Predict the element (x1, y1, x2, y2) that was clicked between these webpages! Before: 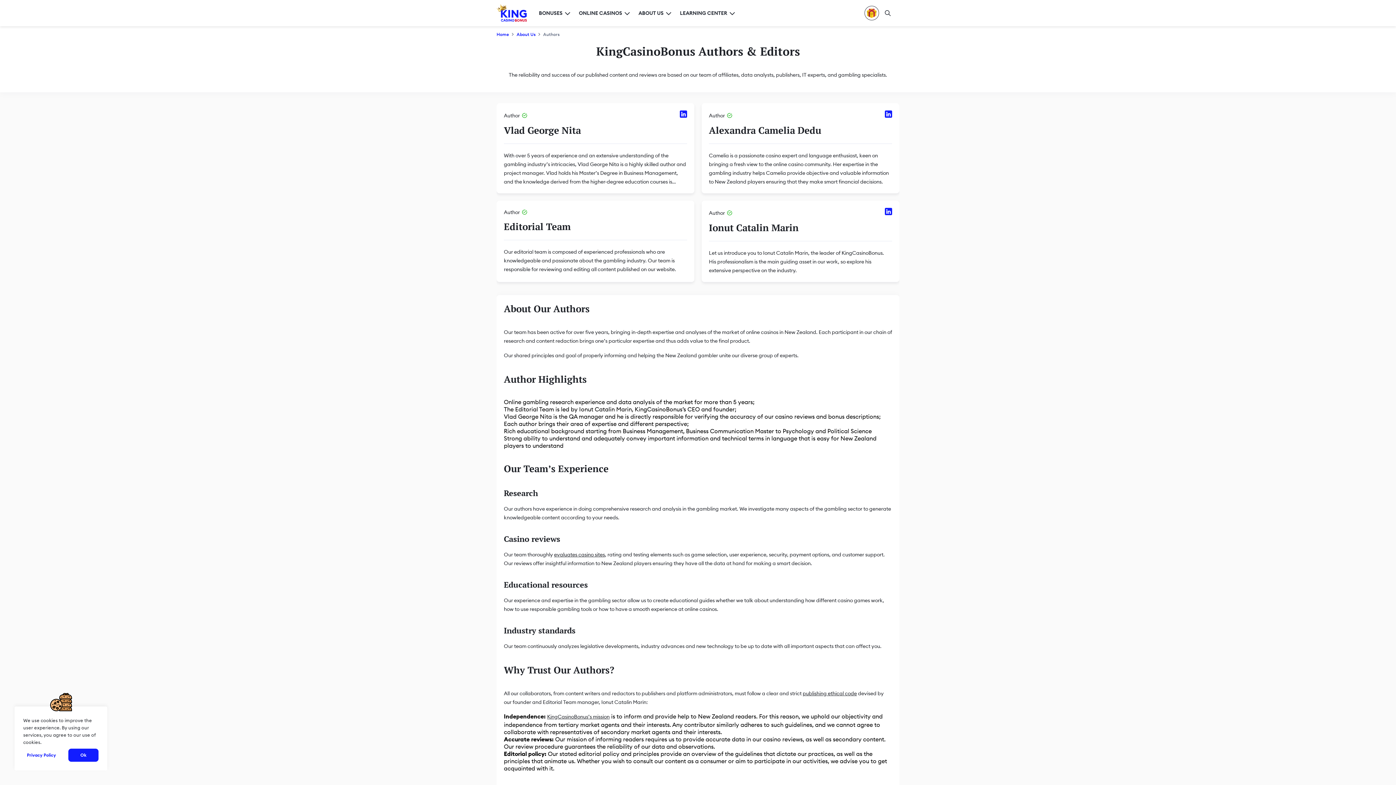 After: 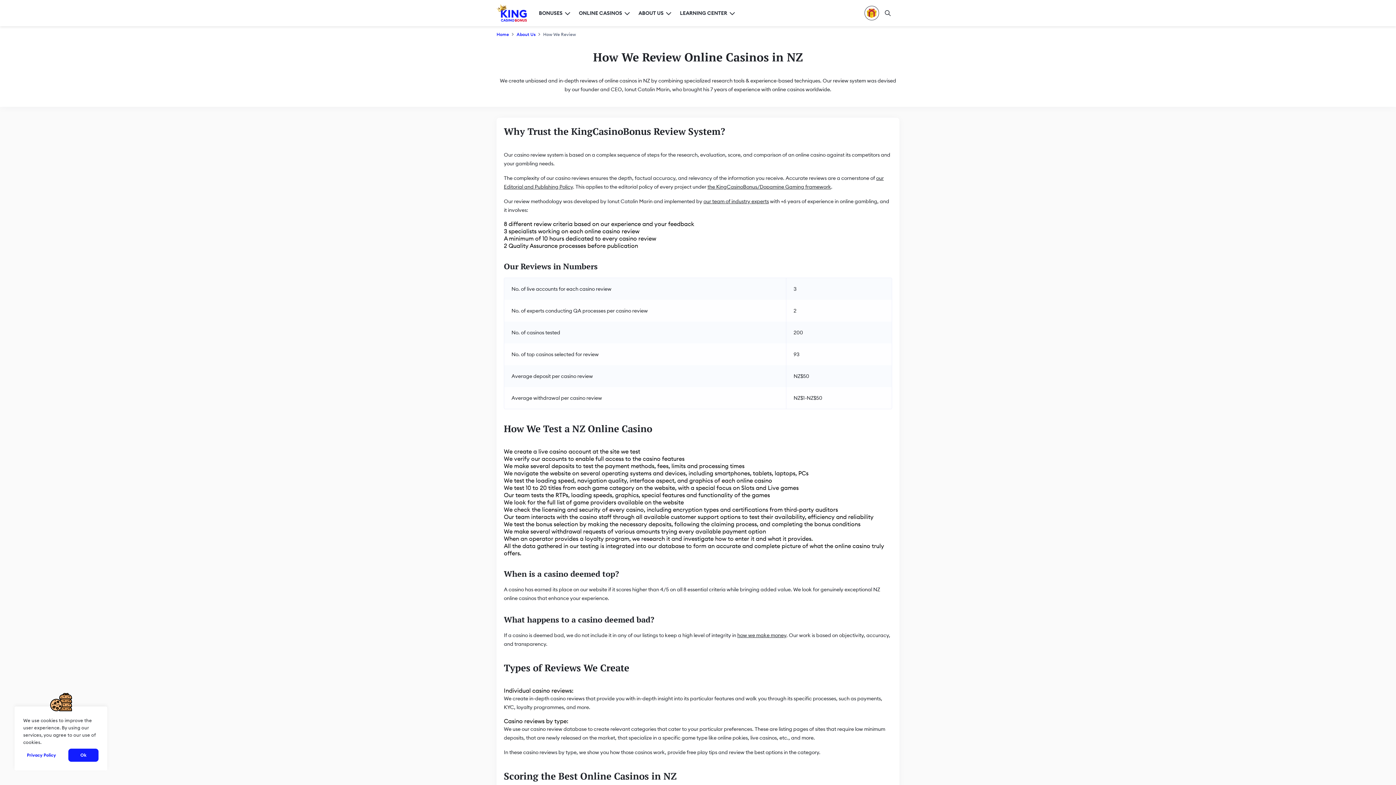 Action: bbox: (554, 551, 605, 558) label: evaluates casino sites